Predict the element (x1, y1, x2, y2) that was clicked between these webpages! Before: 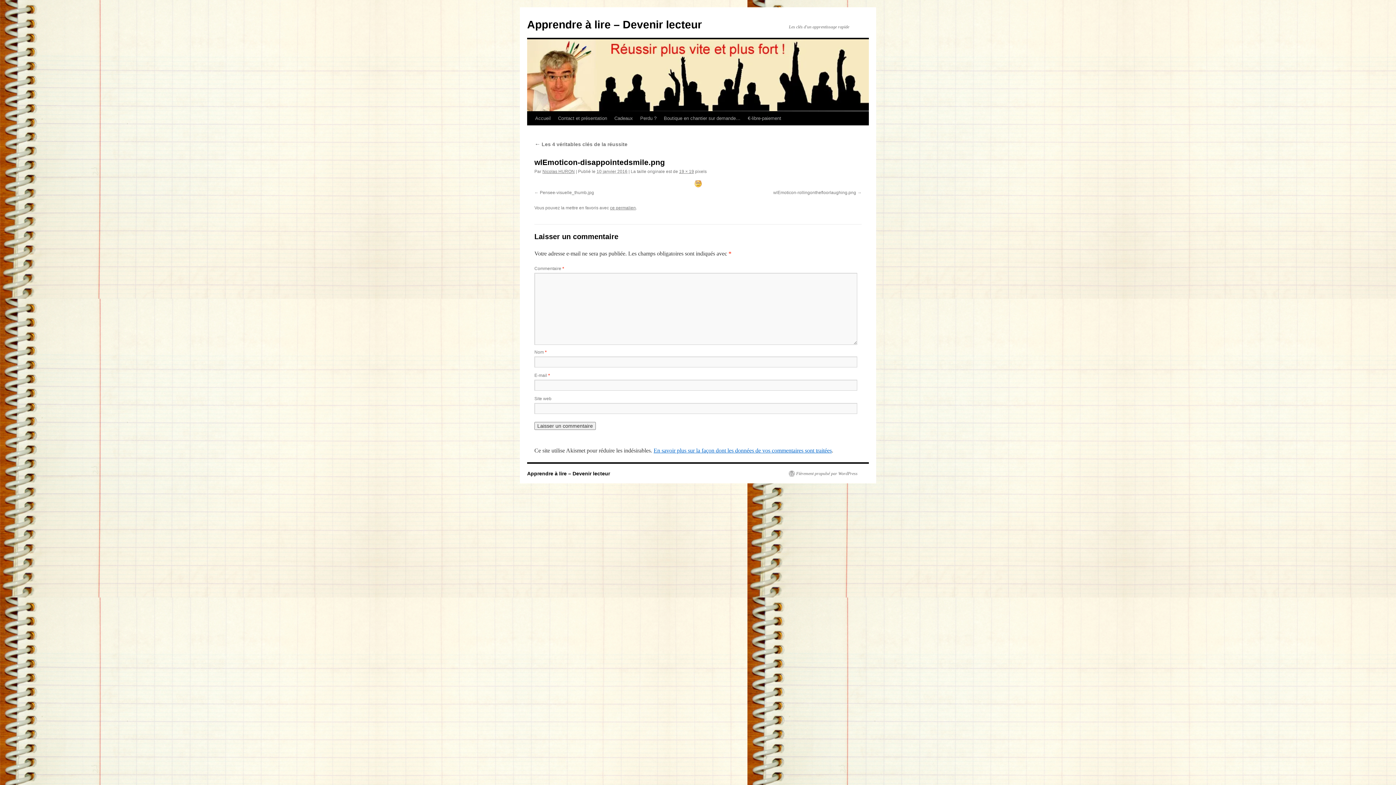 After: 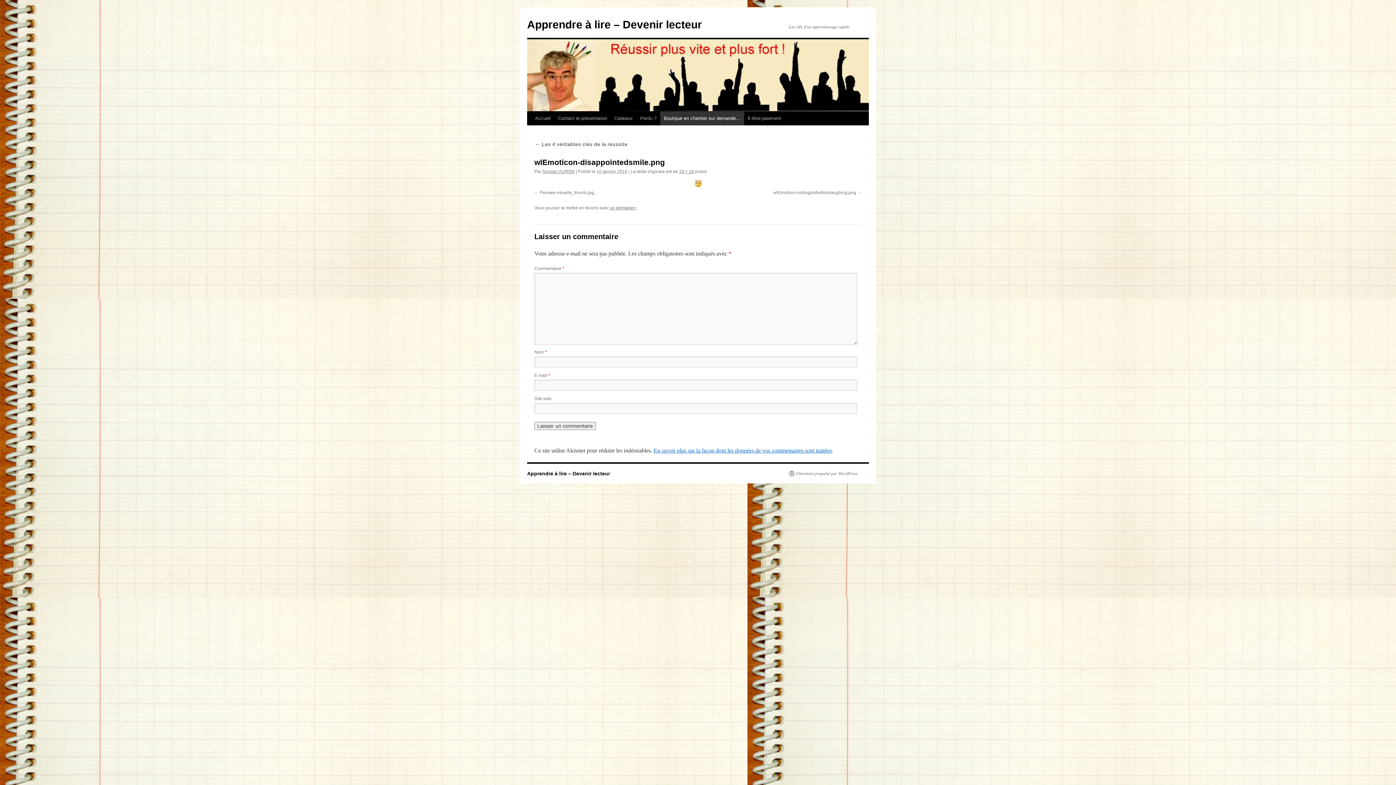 Action: label: Boutique en chantier sur demande… bbox: (660, 111, 744, 125)